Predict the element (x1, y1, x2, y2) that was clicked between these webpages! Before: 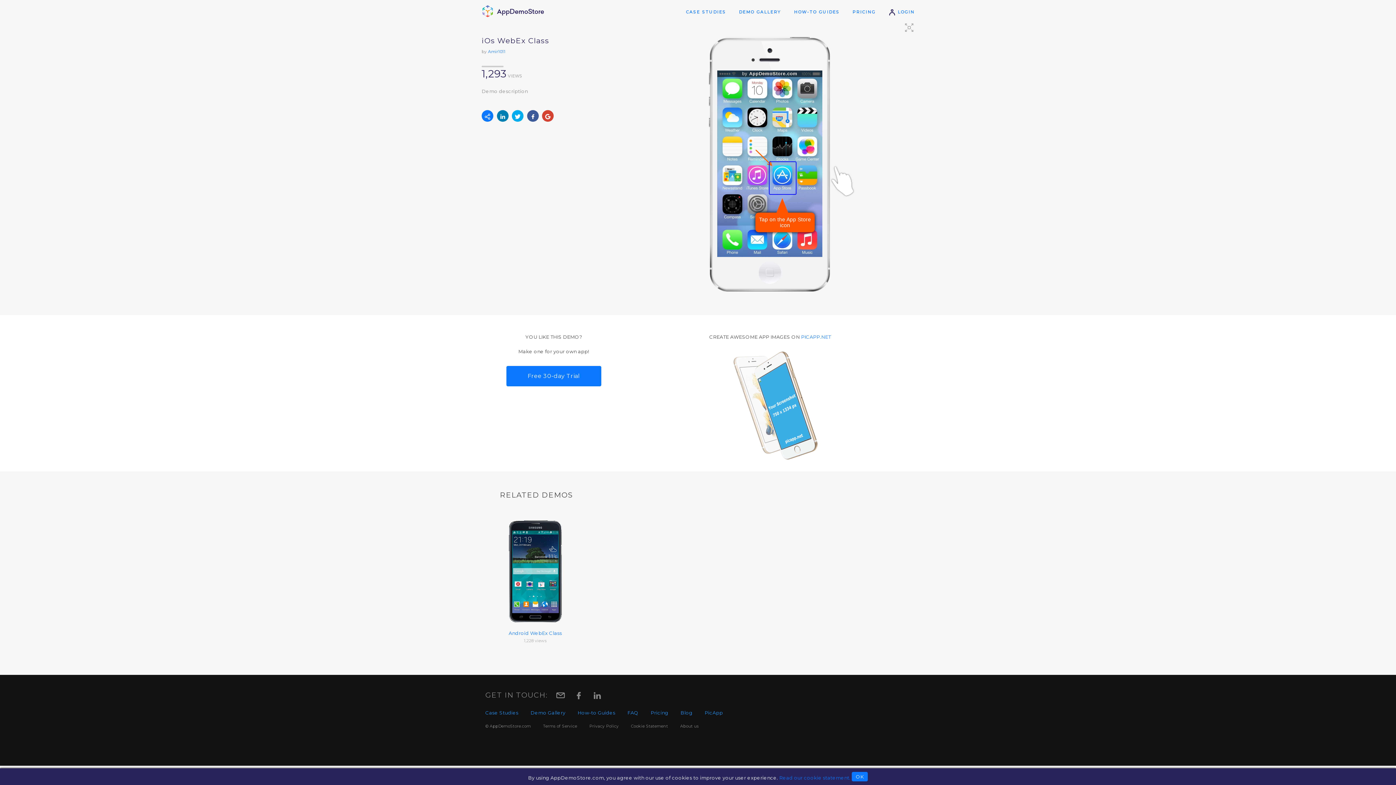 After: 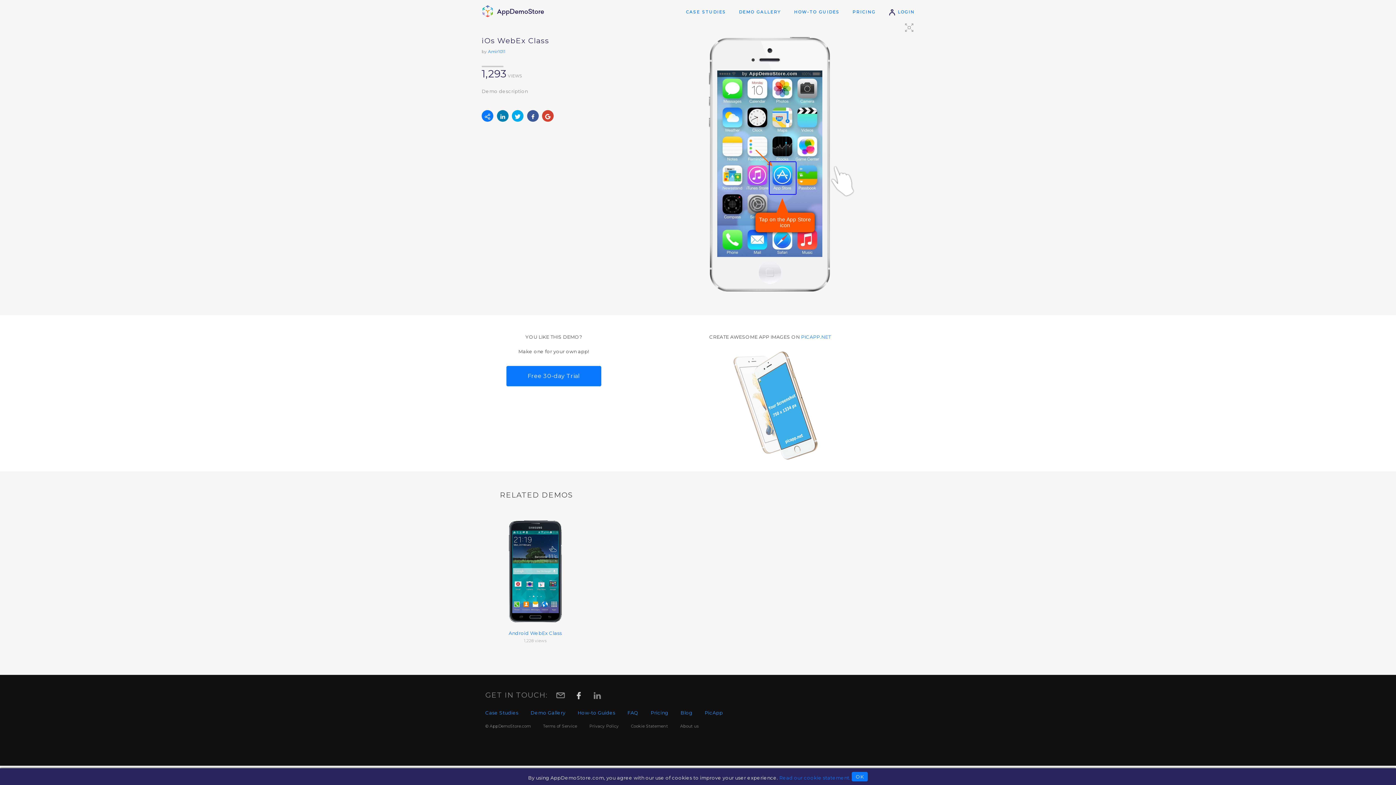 Action: bbox: (570, 688, 586, 704)